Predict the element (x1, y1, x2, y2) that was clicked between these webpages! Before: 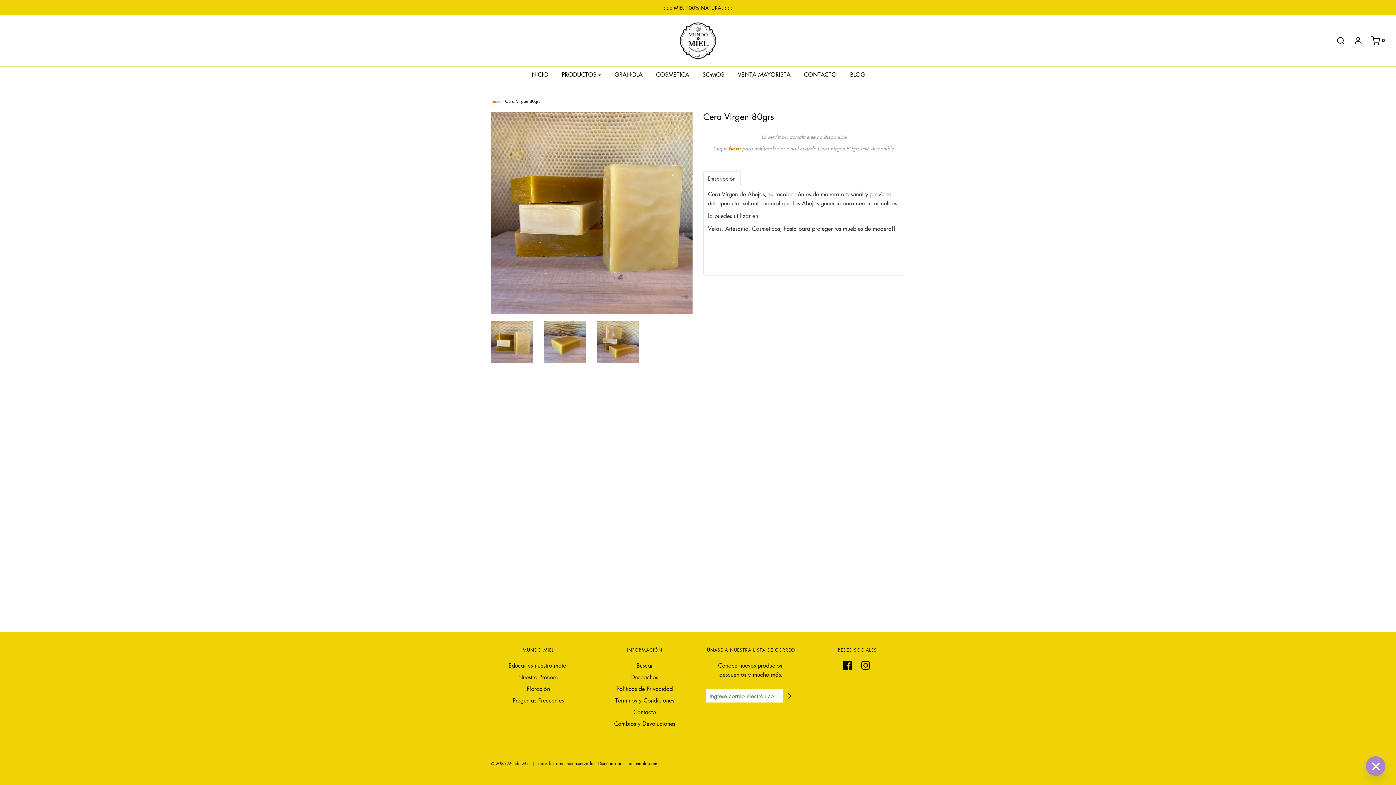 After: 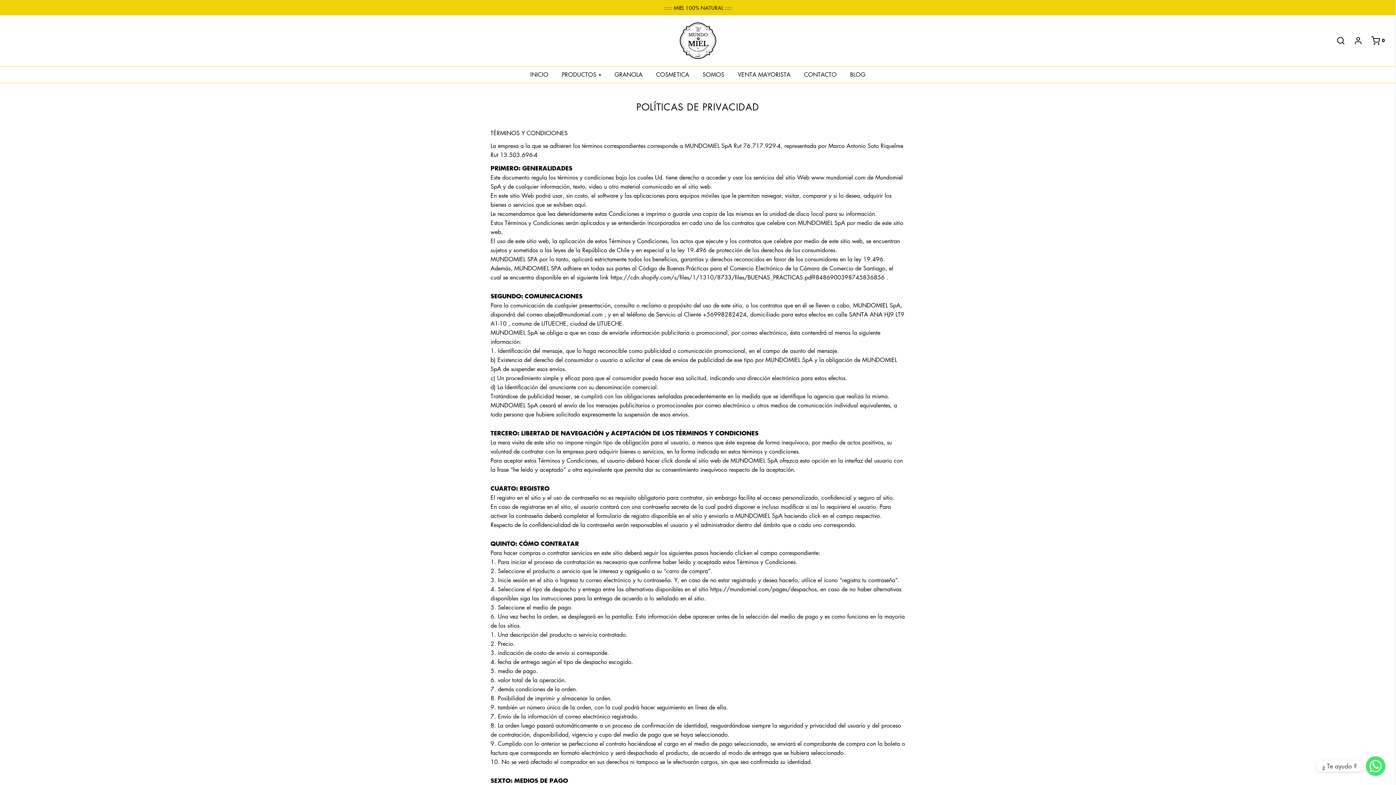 Action: bbox: (616, 684, 673, 696) label: Políticas de Privacidad